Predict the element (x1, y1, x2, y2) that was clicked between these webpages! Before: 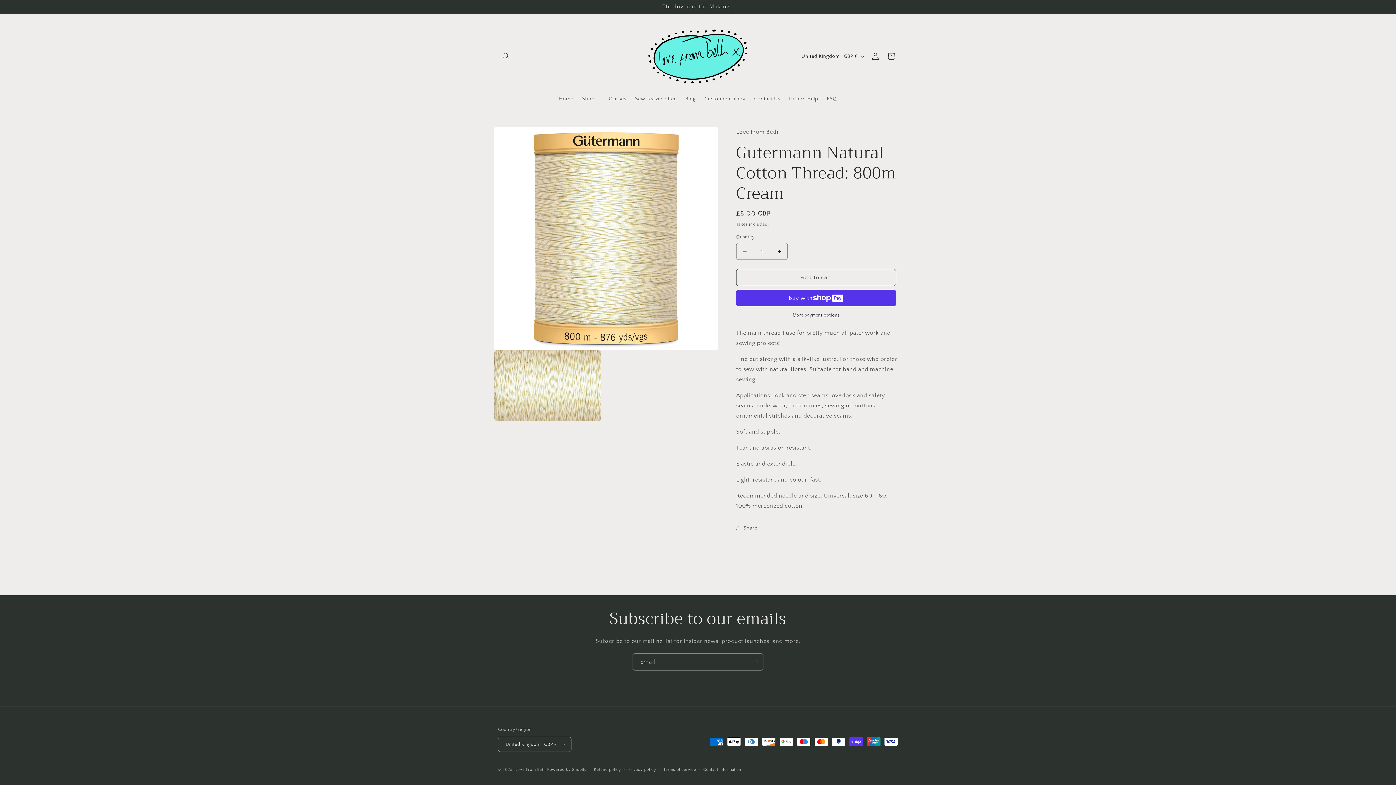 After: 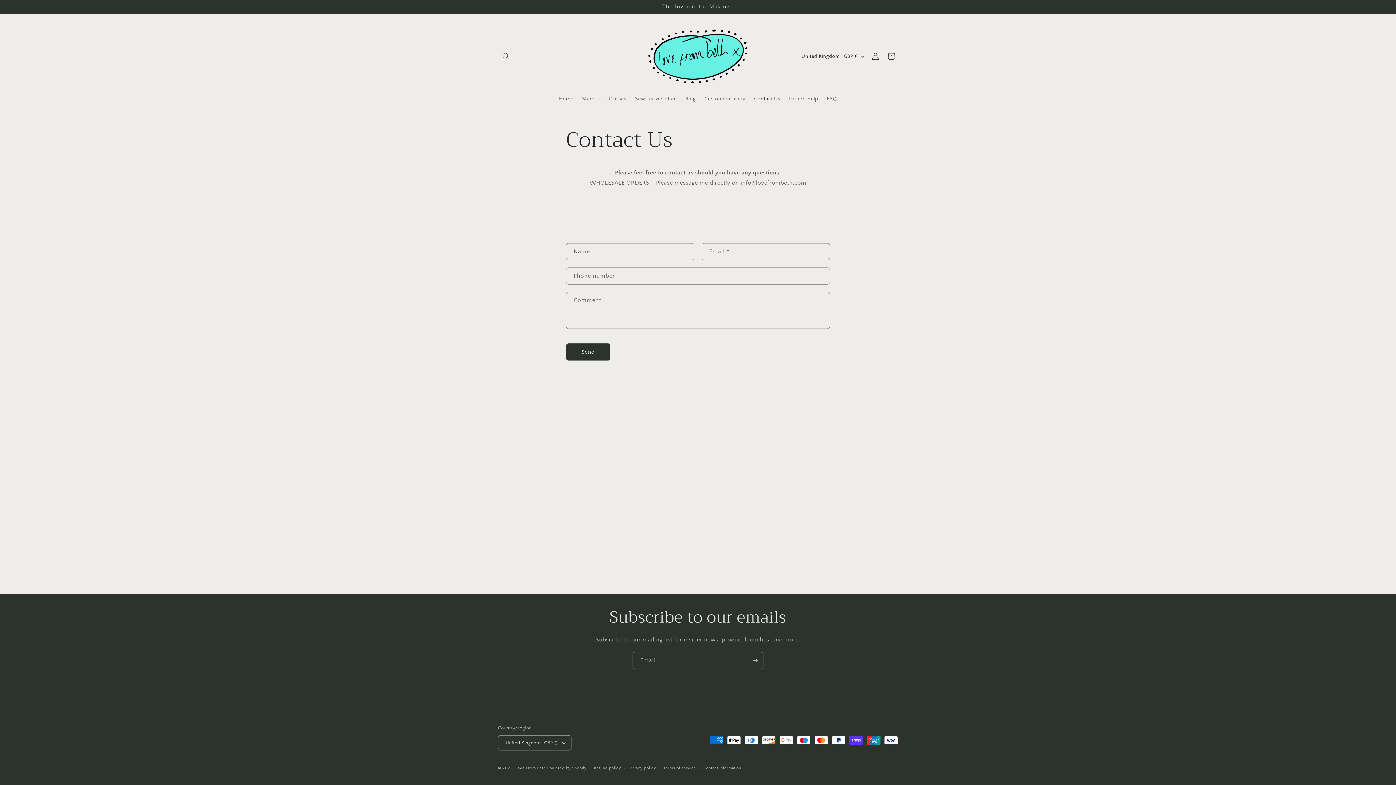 Action: bbox: (749, 91, 784, 106) label: Contact Us